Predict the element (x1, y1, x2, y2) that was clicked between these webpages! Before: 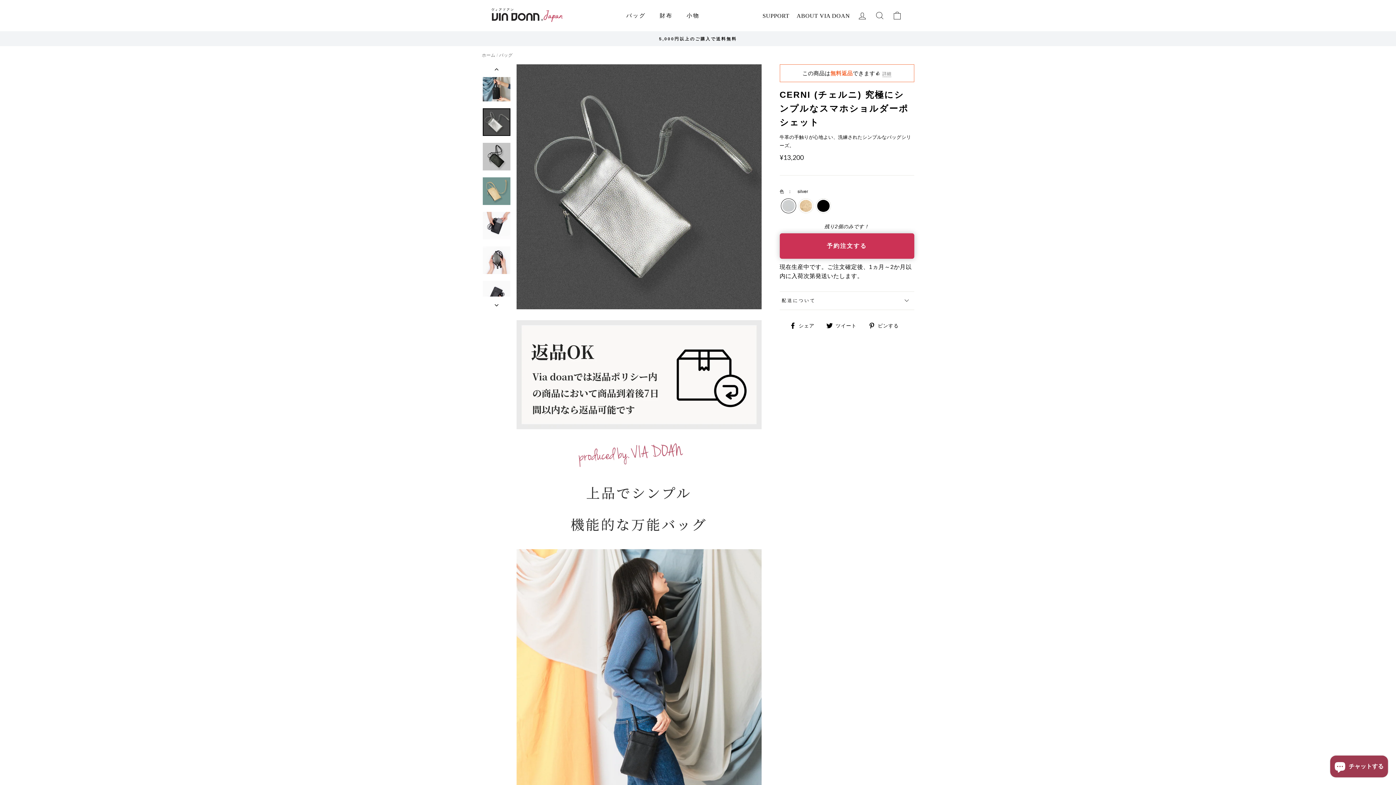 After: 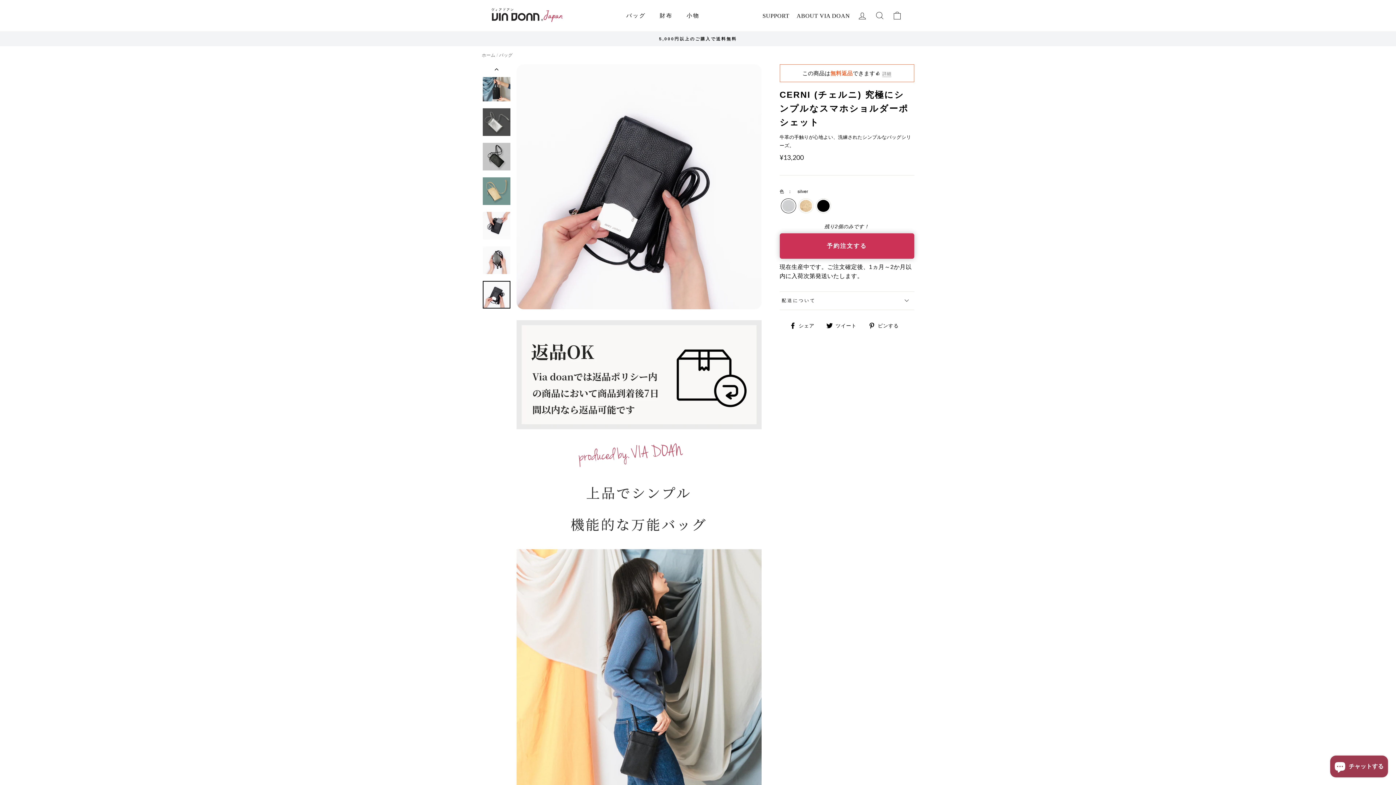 Action: bbox: (482, 281, 510, 308)